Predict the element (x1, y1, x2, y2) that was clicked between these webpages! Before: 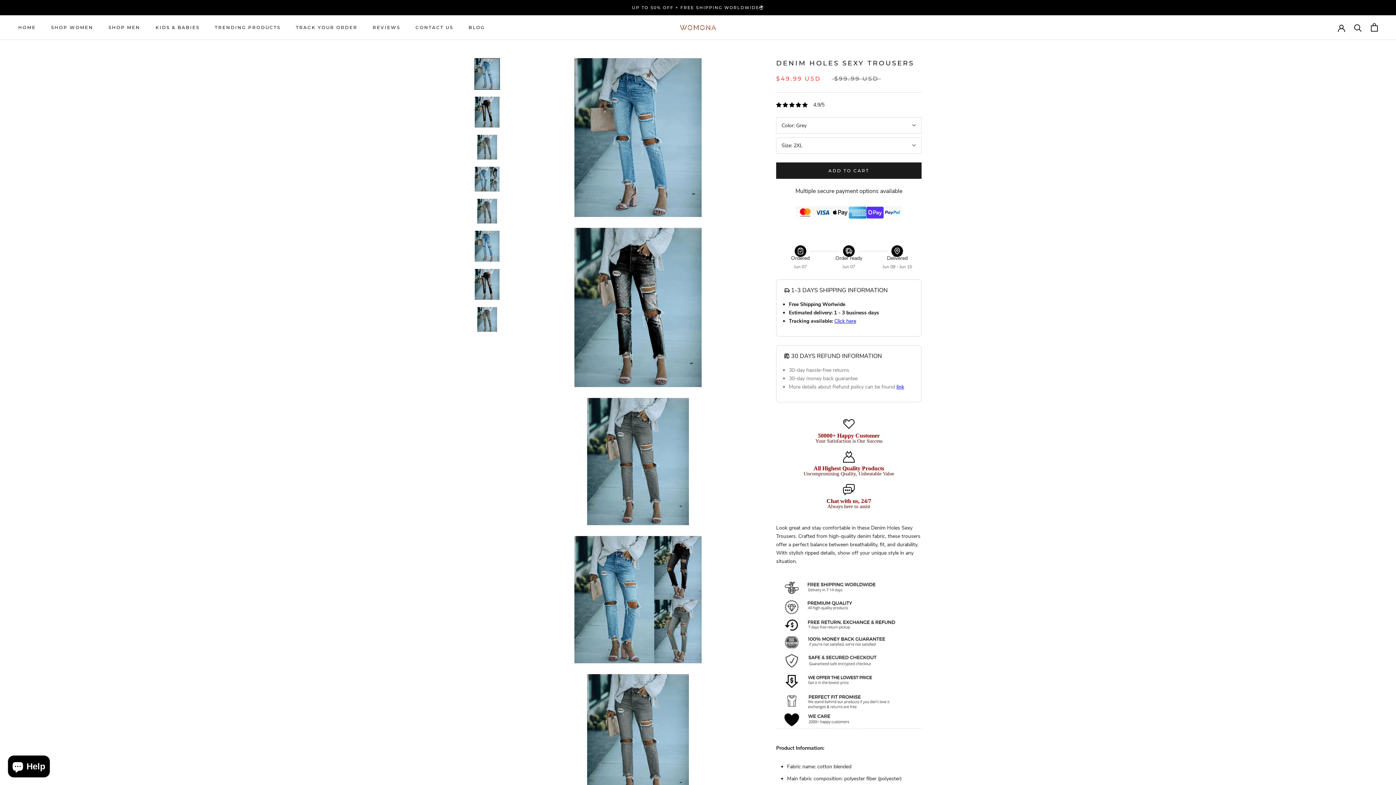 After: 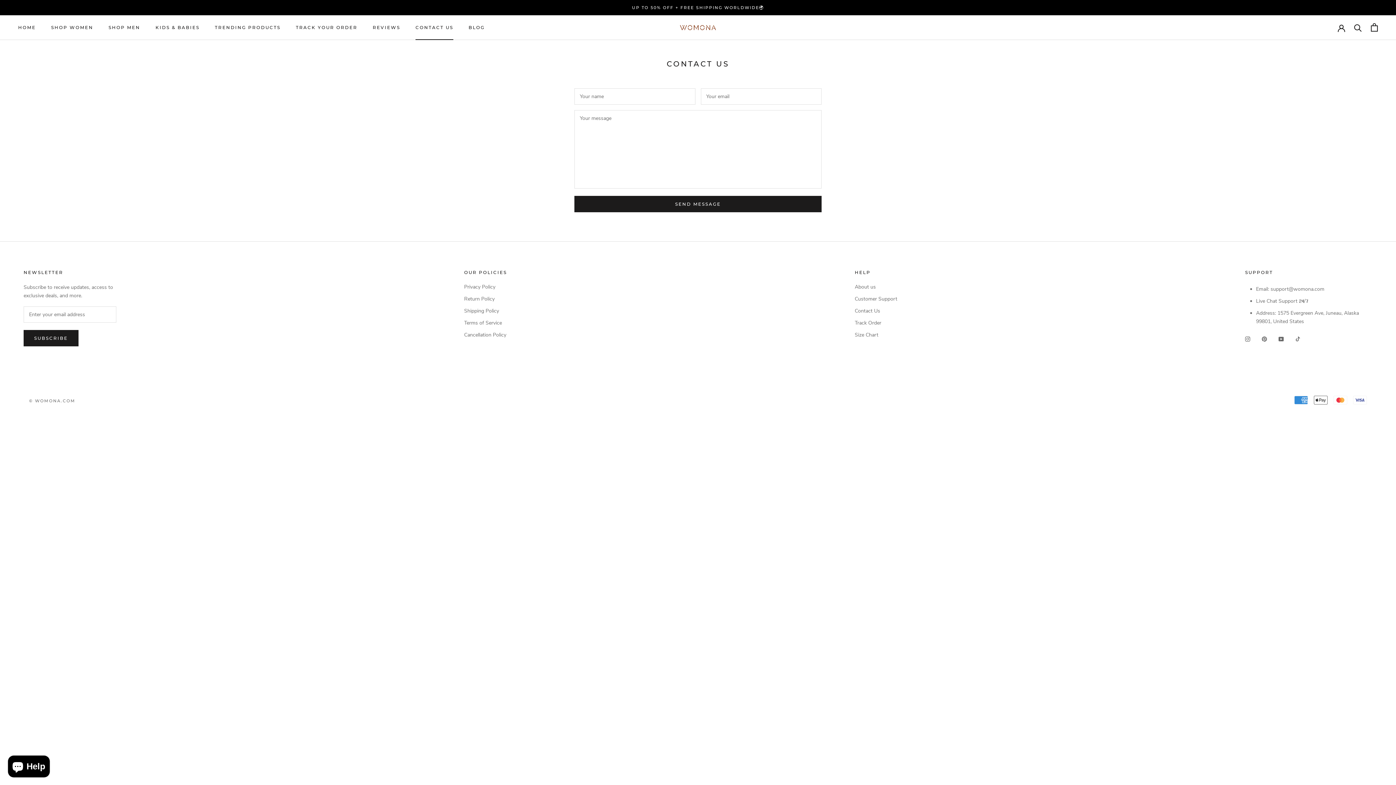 Action: bbox: (415, 24, 453, 30) label: CONTACT US
CONTACT US